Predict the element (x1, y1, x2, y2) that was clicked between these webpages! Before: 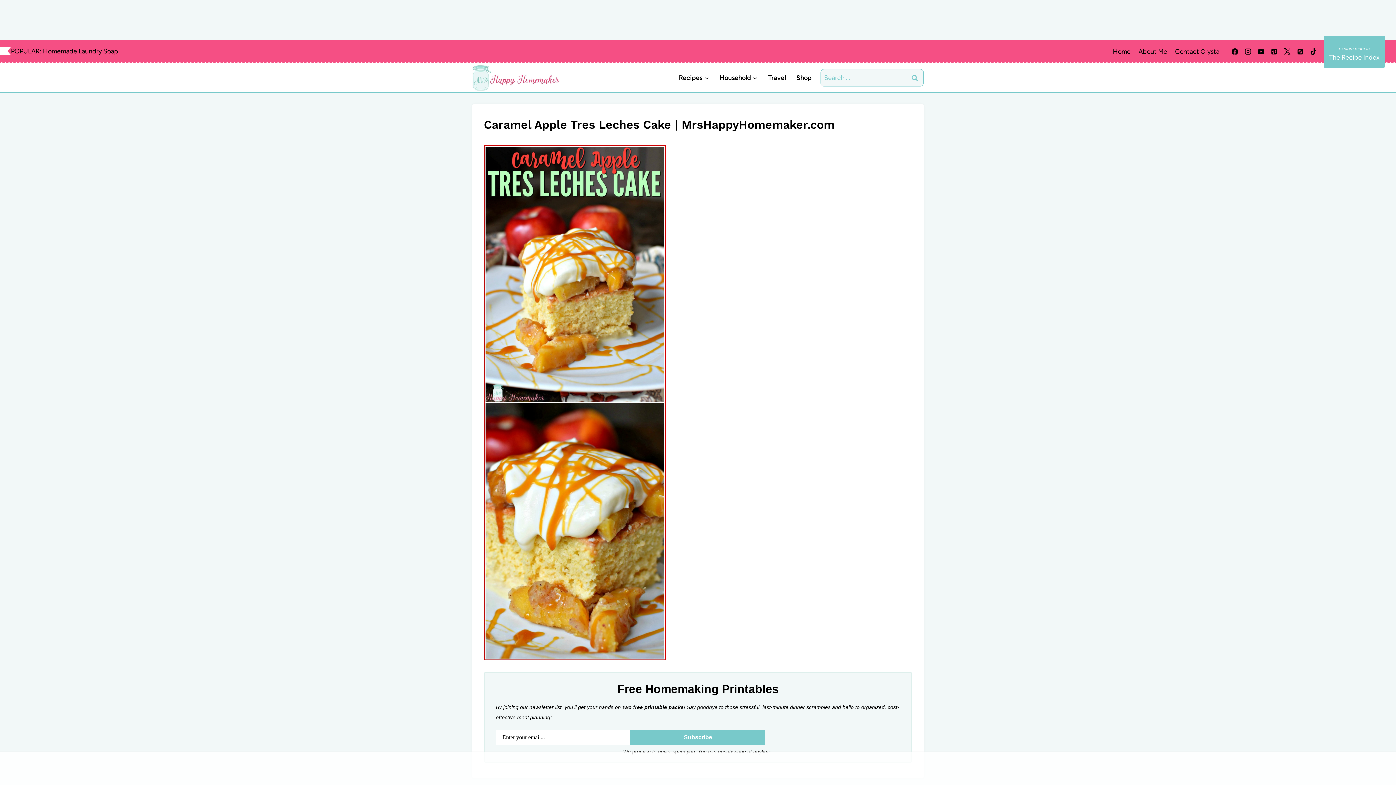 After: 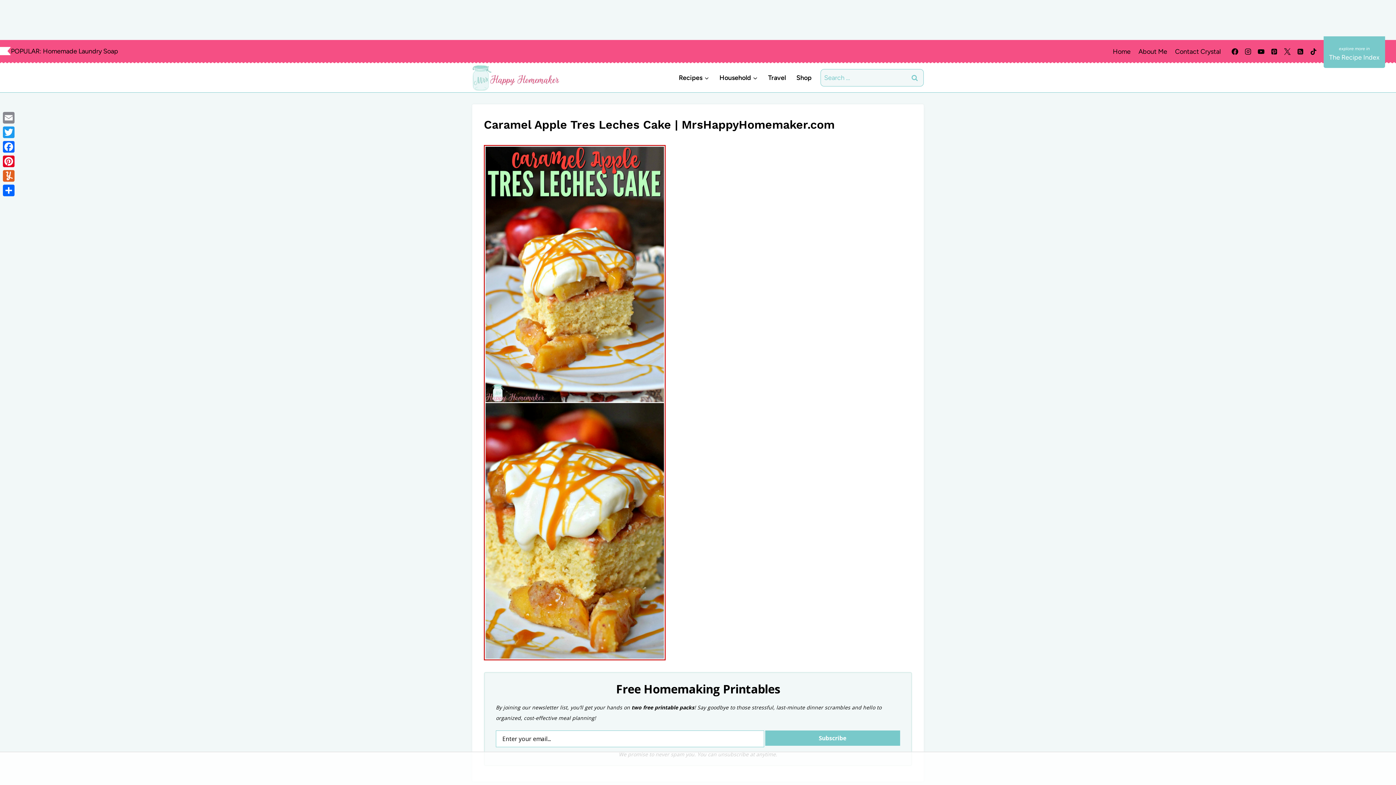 Action: label: Facebook bbox: (1228, 45, 1241, 58)